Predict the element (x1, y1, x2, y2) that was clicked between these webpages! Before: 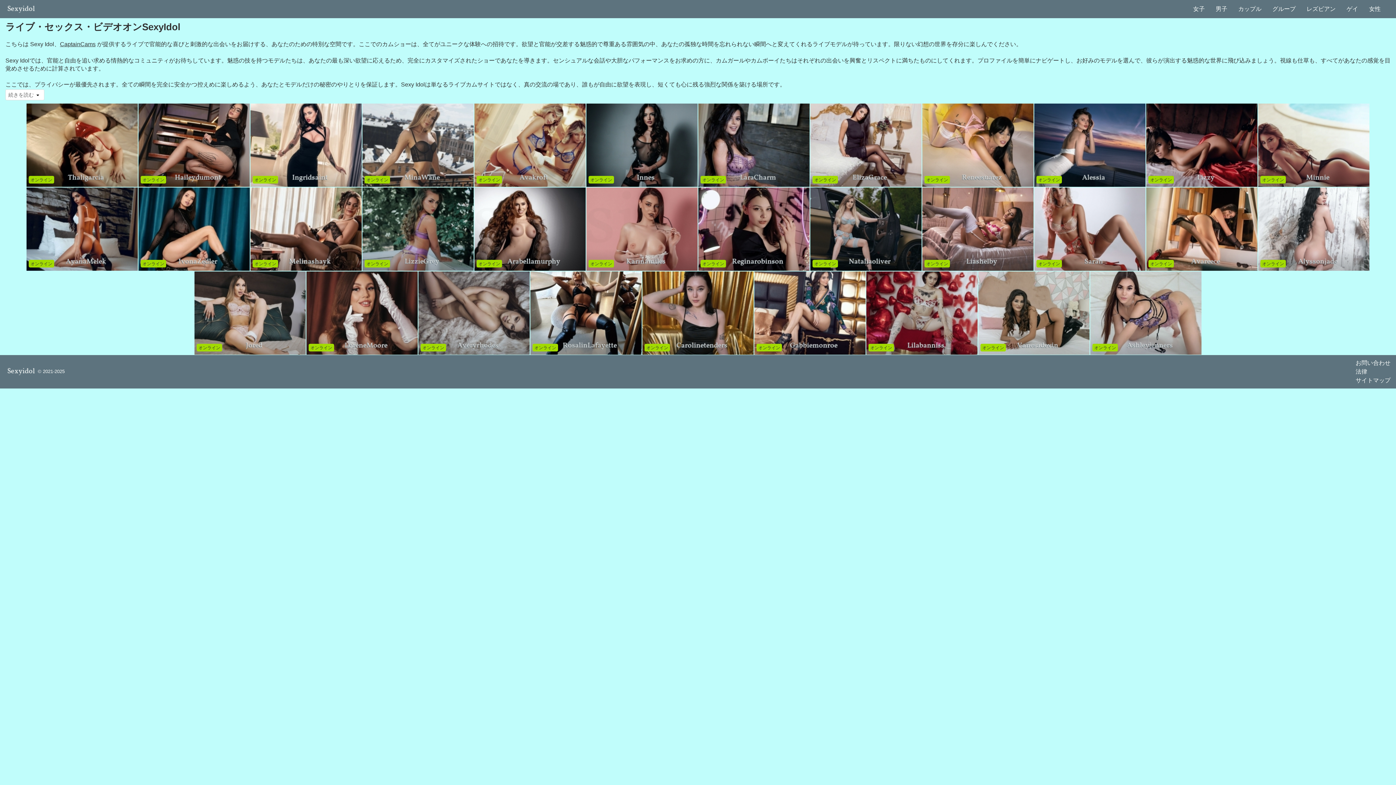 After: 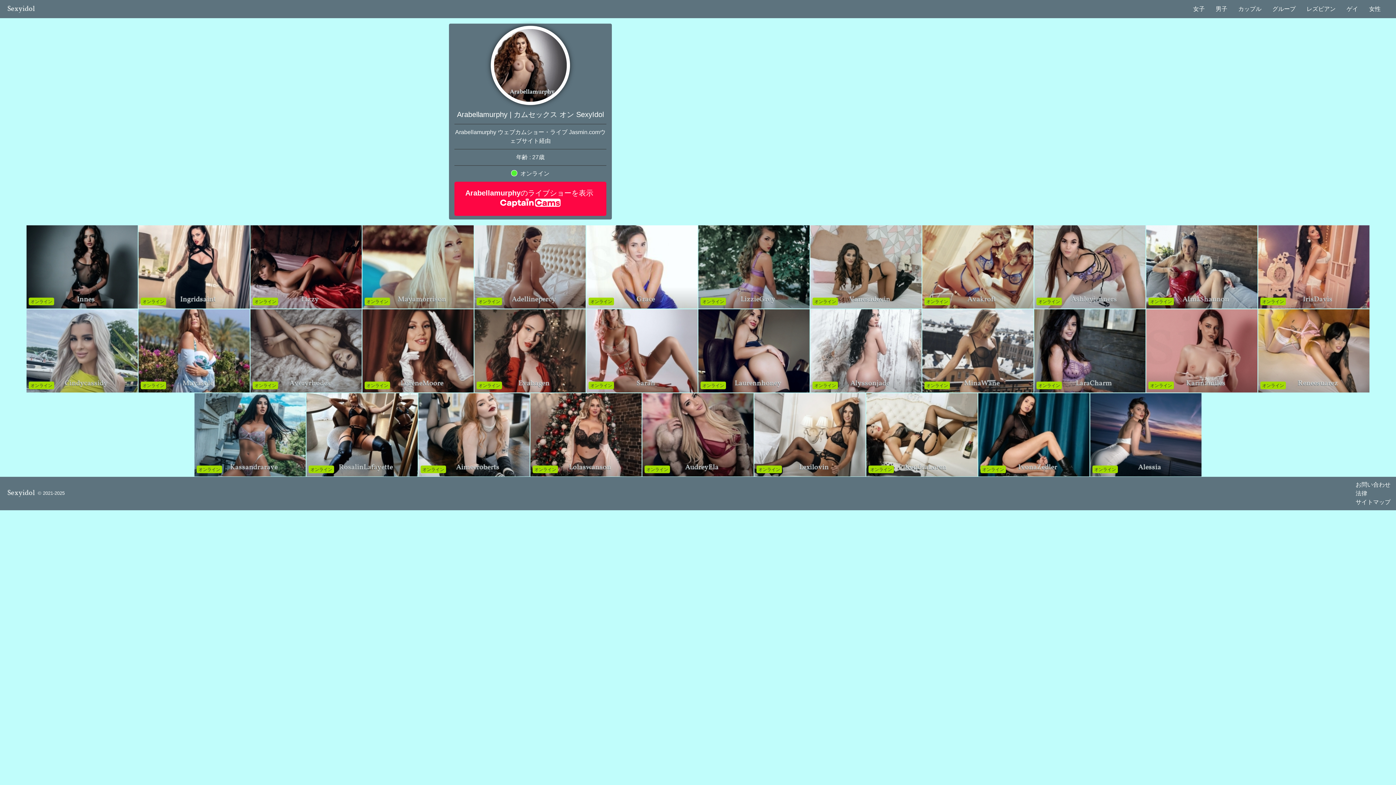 Action: bbox: (474, 187, 585, 270)